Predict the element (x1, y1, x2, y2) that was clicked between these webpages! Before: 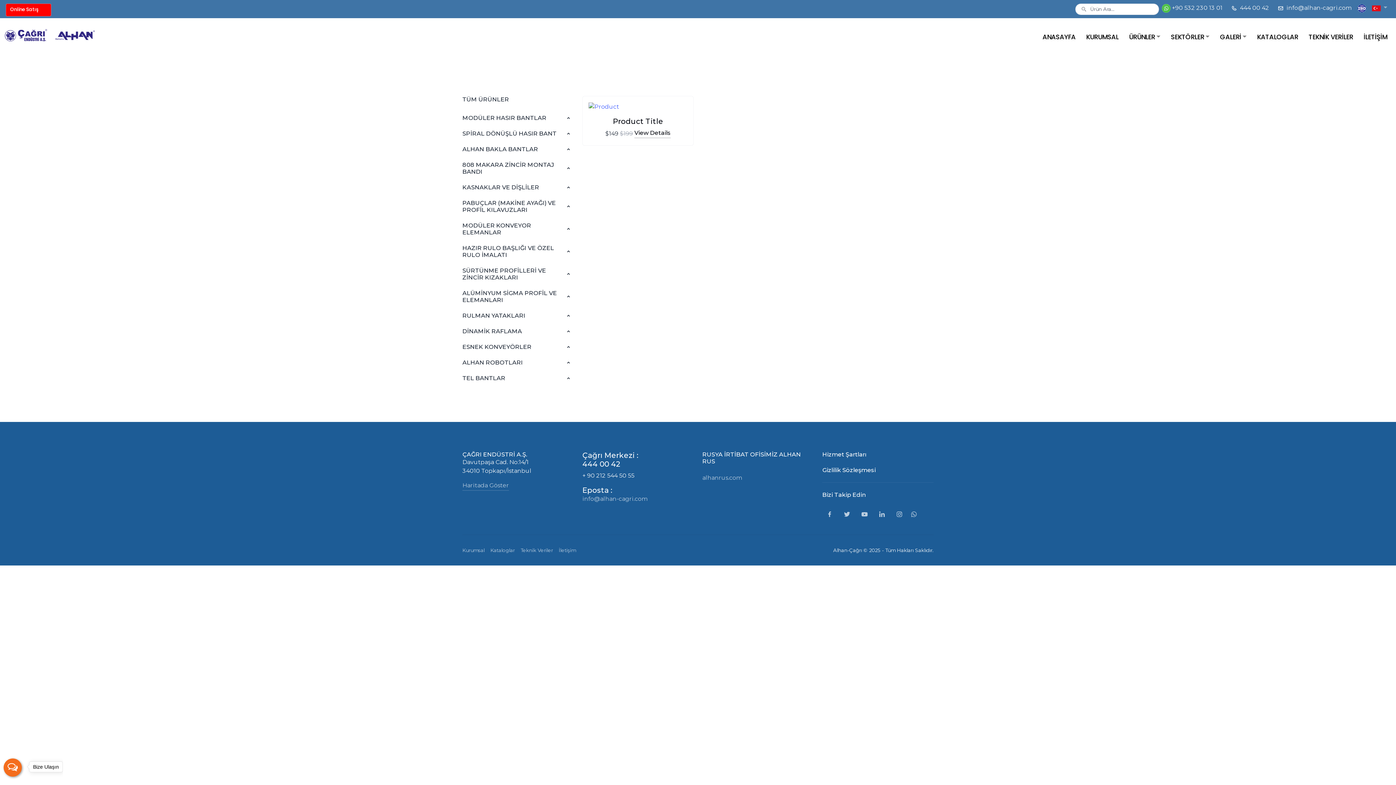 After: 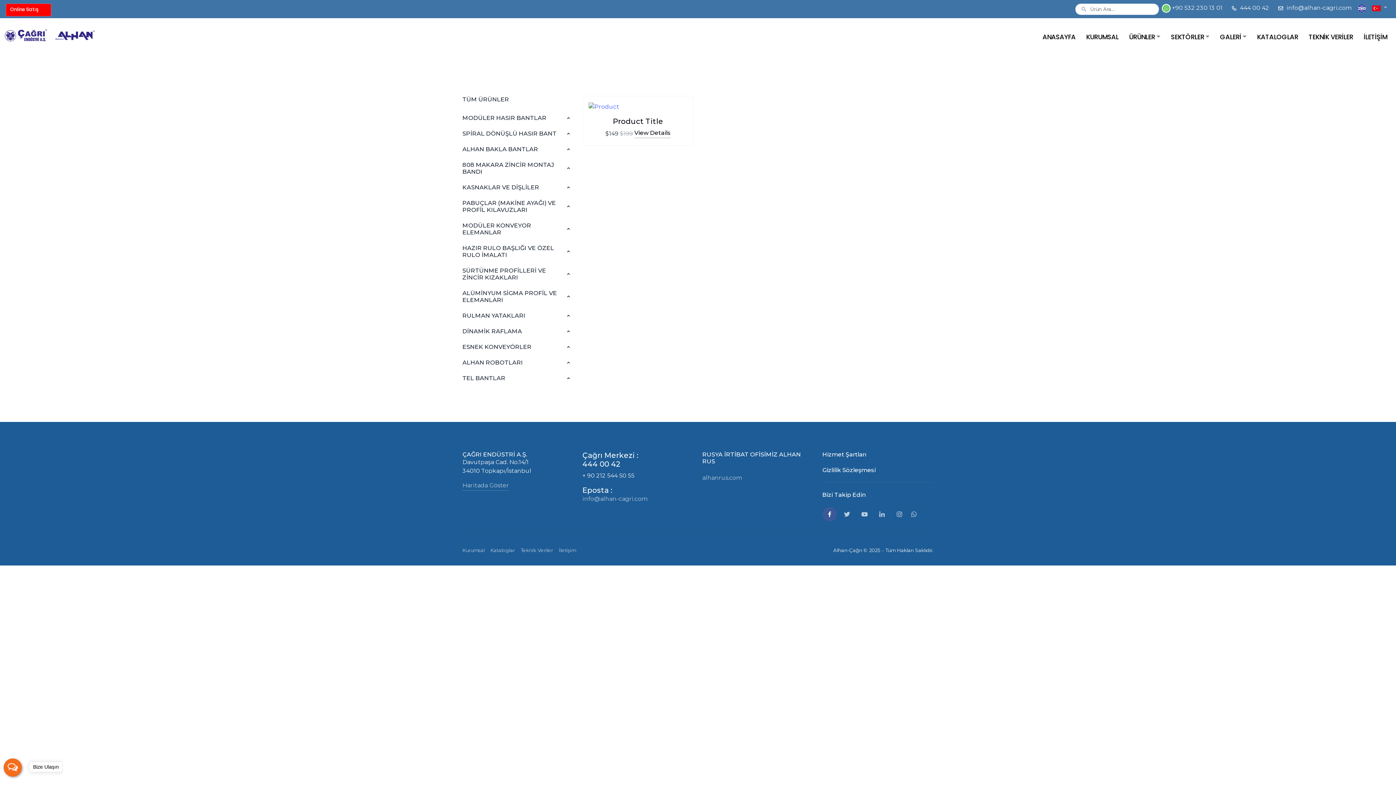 Action: bbox: (822, 507, 837, 521)